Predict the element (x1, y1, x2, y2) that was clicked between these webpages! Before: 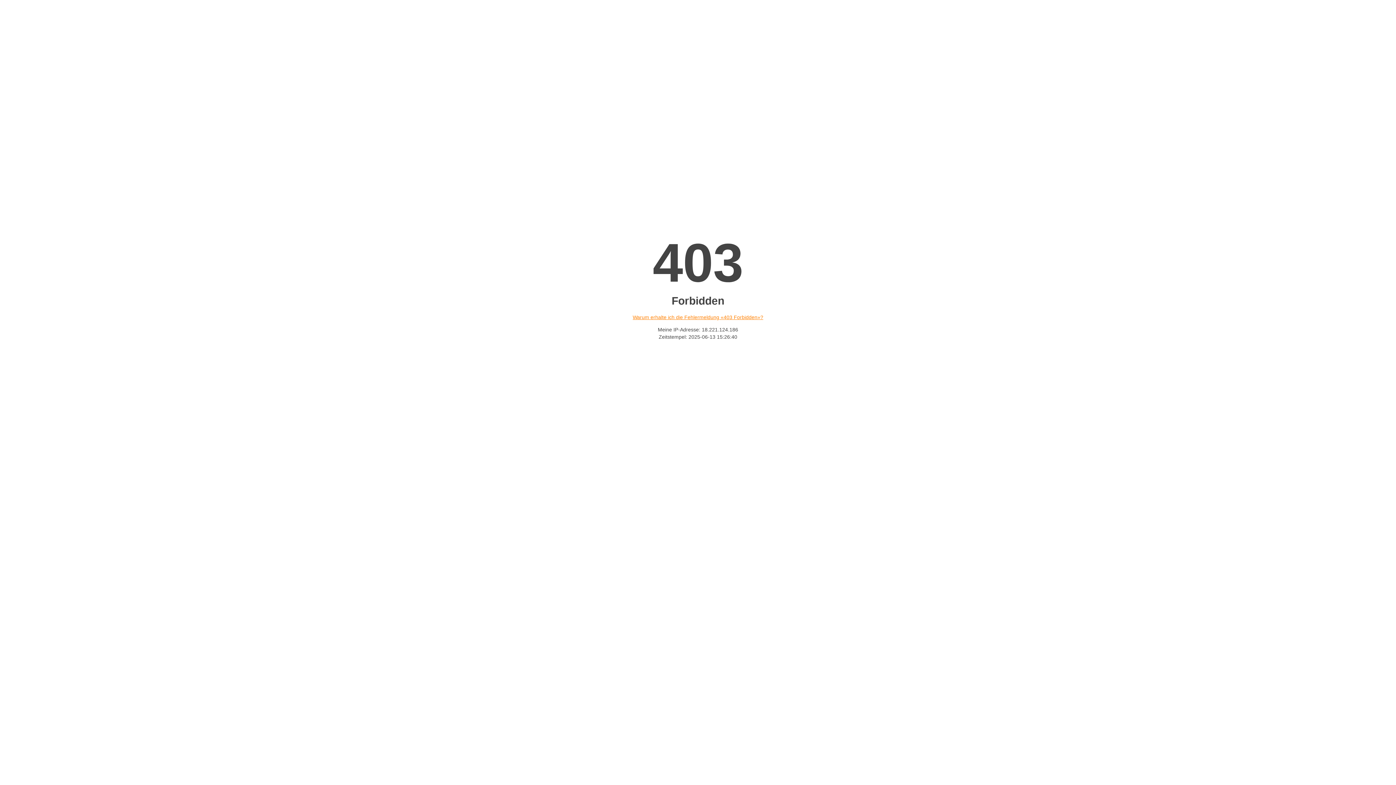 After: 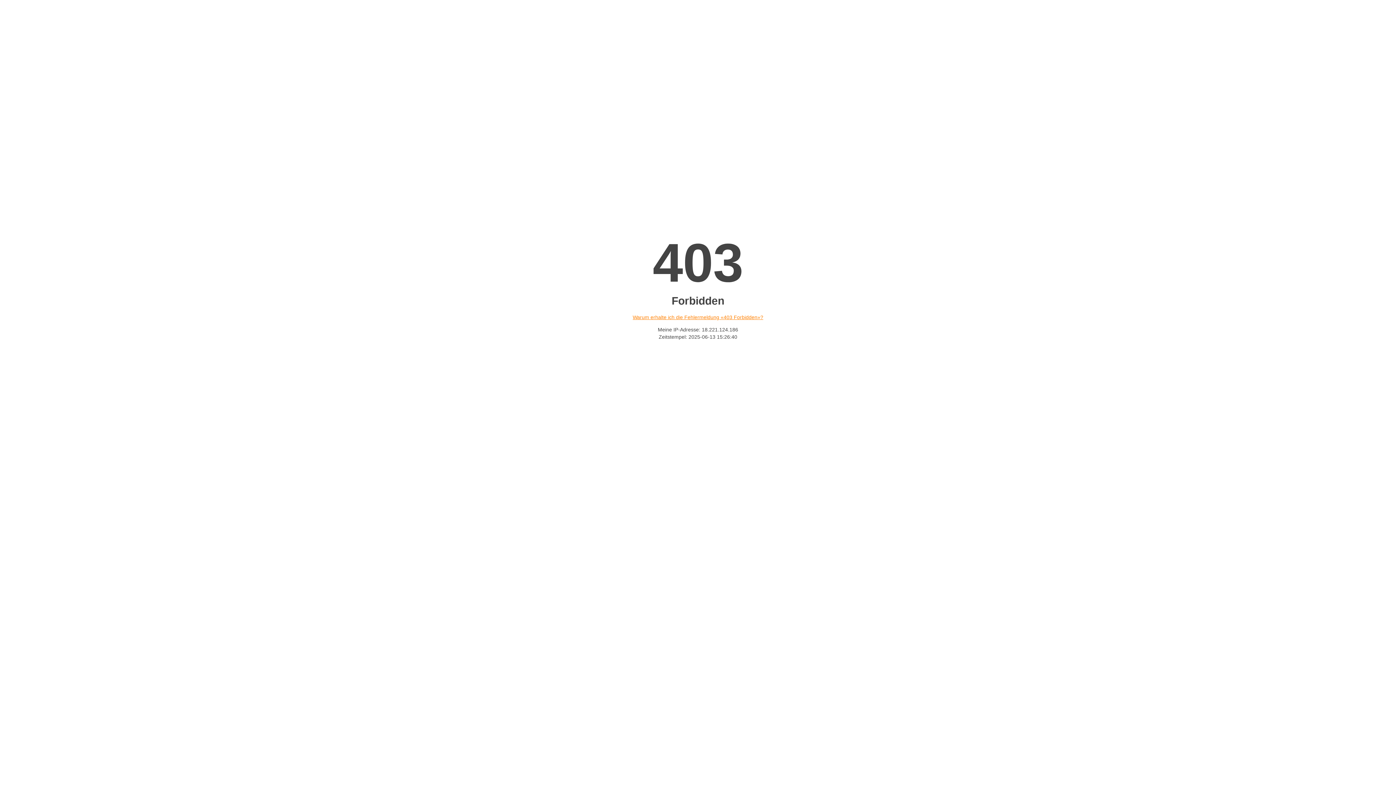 Action: label: Warum erhalte ich die Fehlermeldung «403 Forbidden»? bbox: (632, 314, 763, 320)